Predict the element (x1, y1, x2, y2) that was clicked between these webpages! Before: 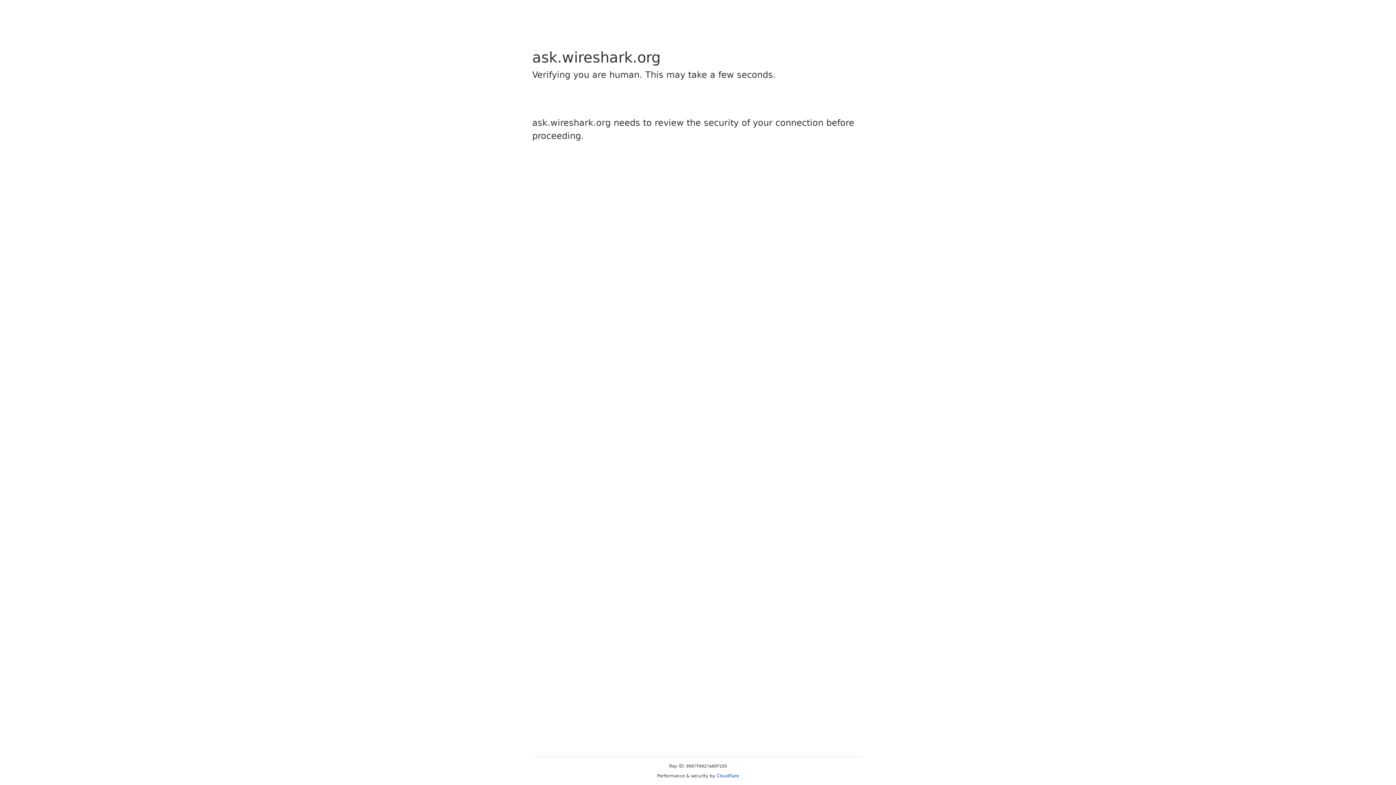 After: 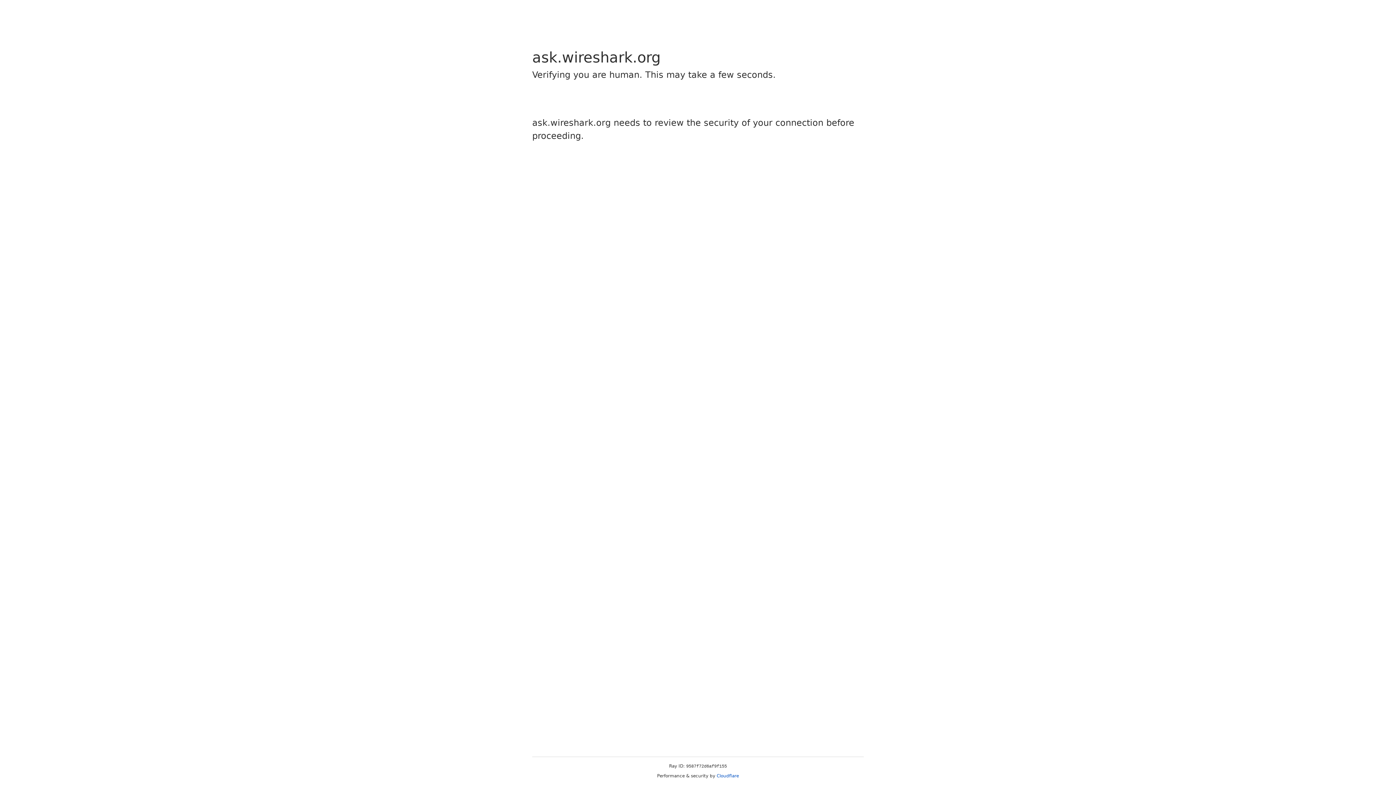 Action: bbox: (716, 773, 739, 778) label: Cloudflare